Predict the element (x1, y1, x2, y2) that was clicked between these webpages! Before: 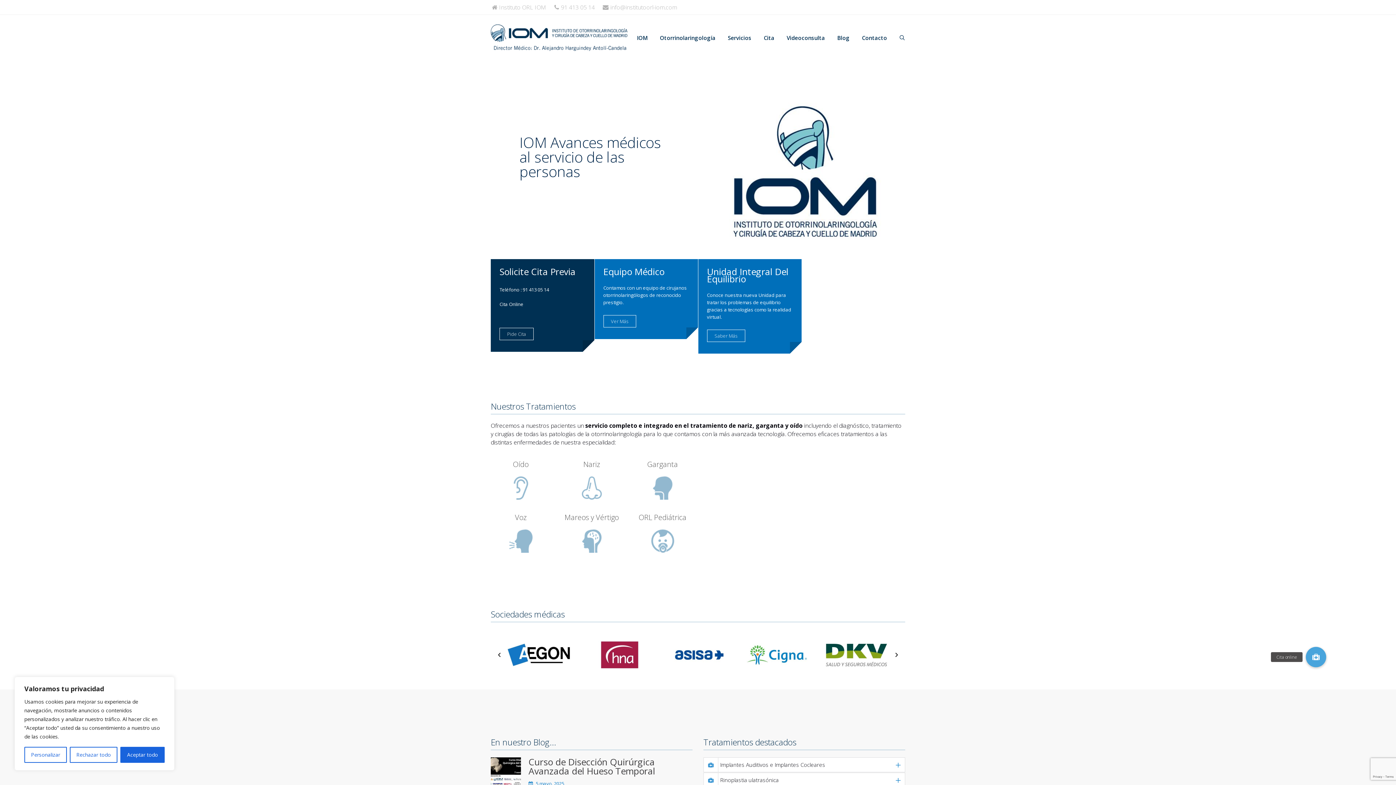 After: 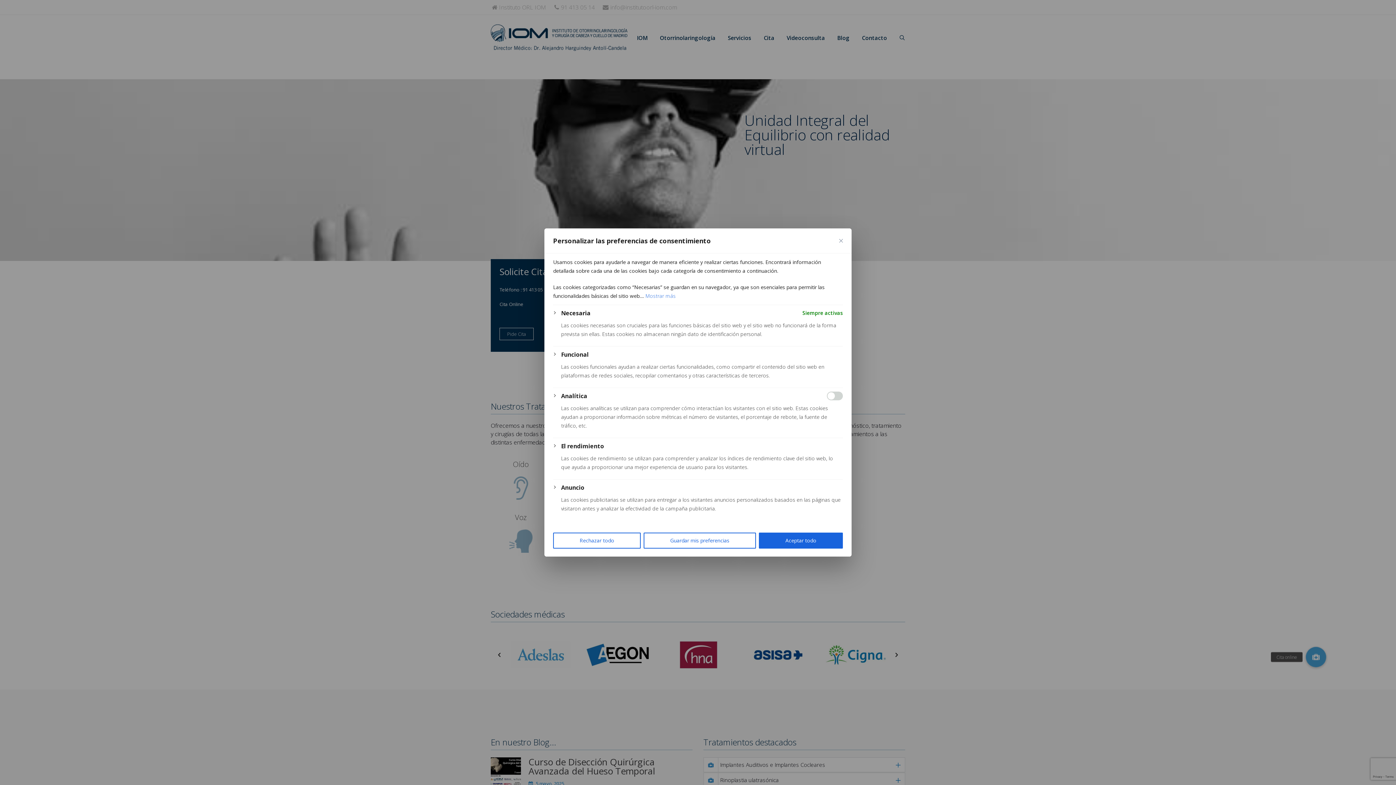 Action: bbox: (24, 747, 66, 763) label: Personalizar